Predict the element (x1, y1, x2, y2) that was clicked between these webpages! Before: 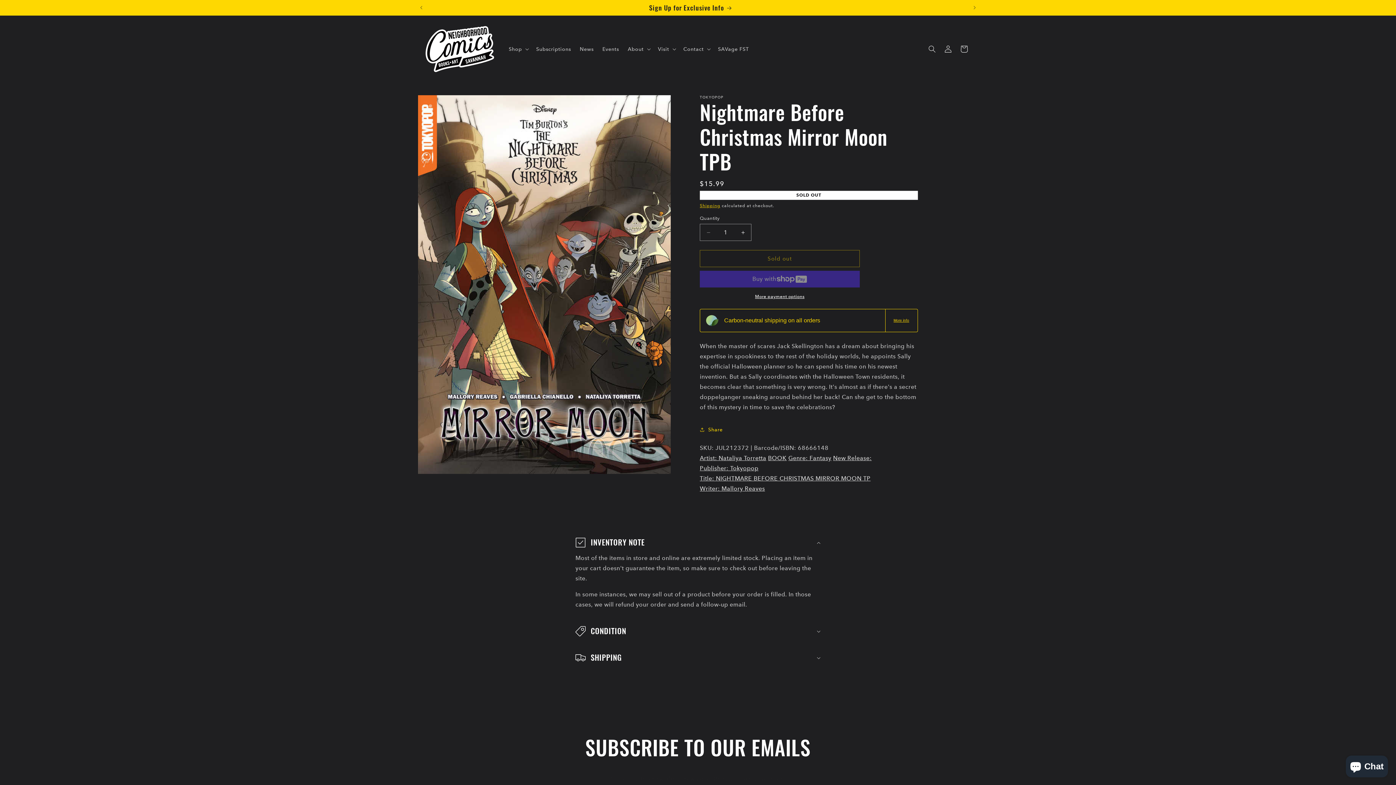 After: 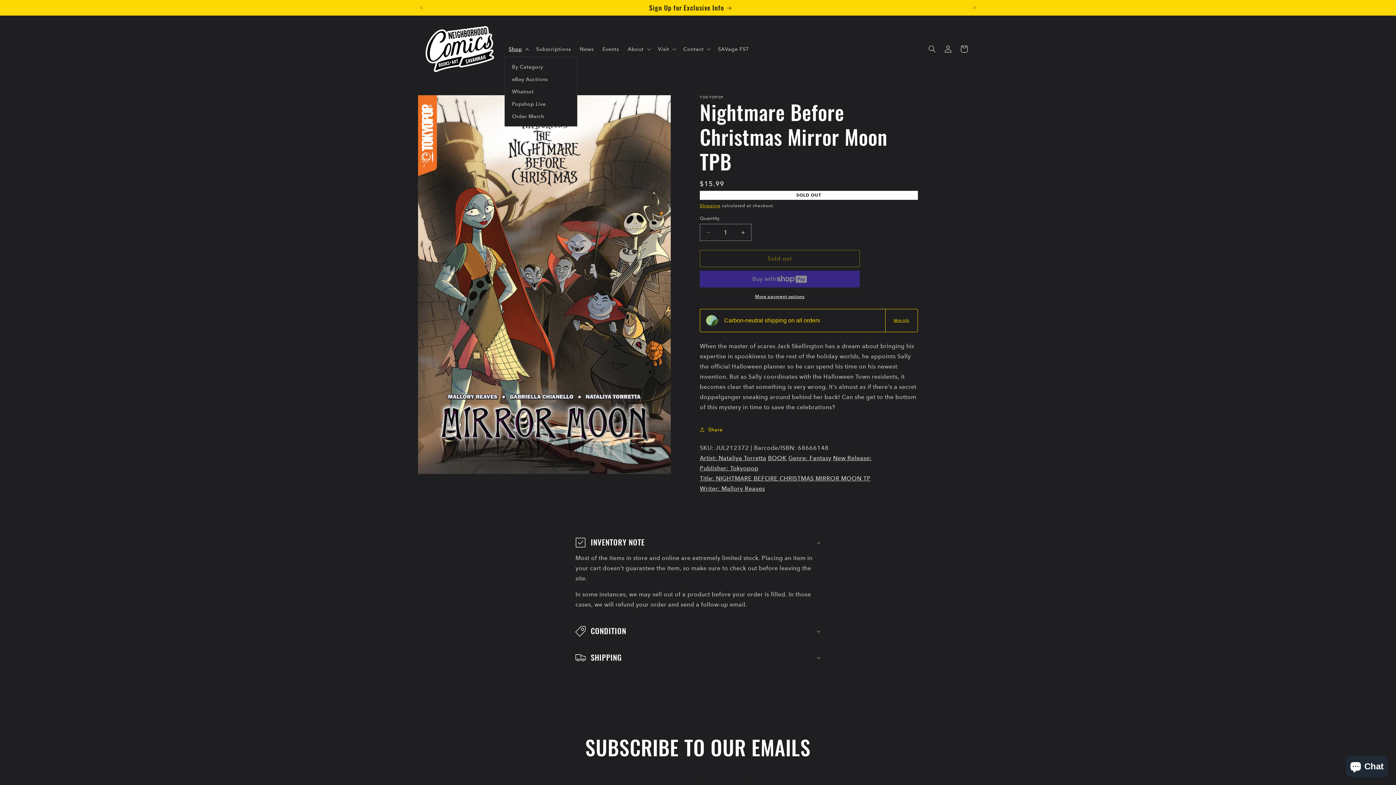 Action: bbox: (504, 41, 531, 56) label: Shop